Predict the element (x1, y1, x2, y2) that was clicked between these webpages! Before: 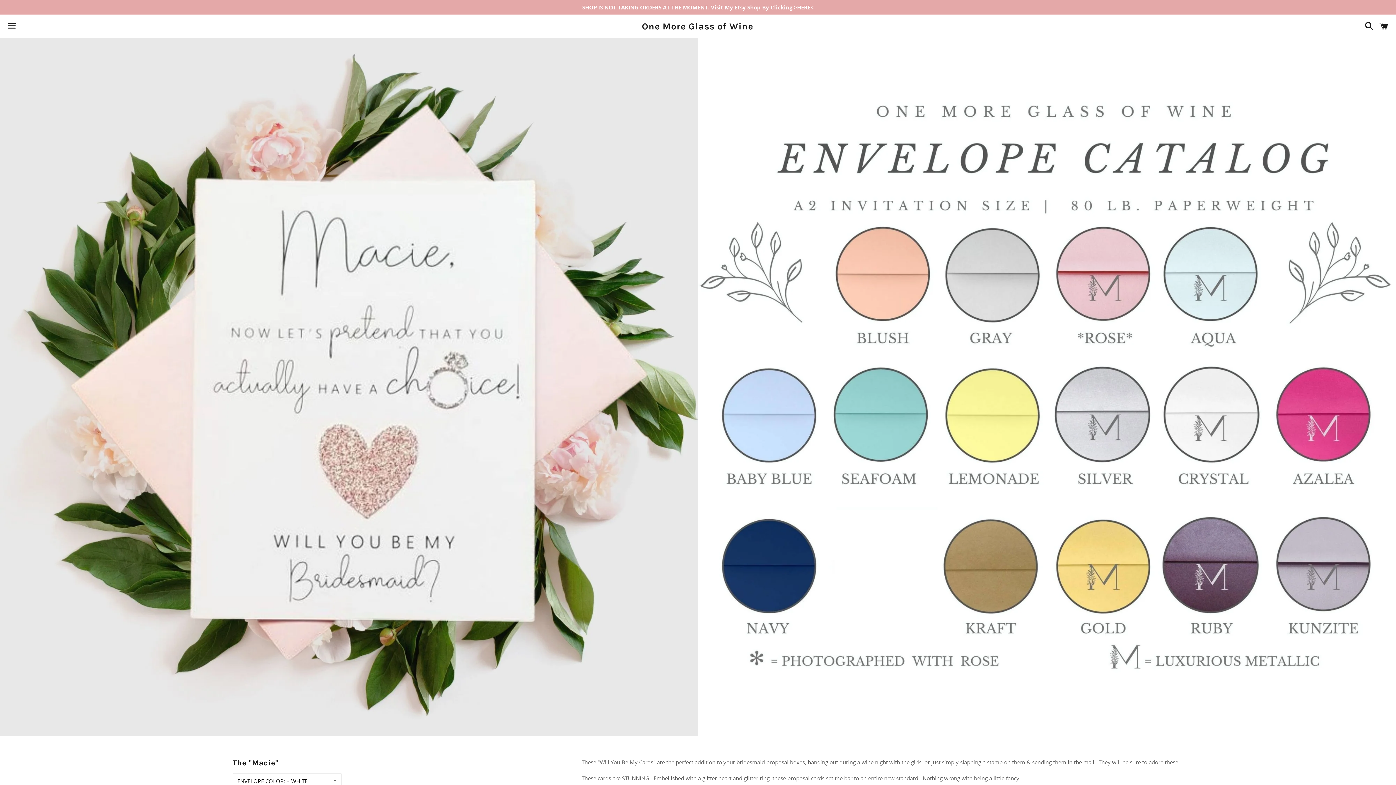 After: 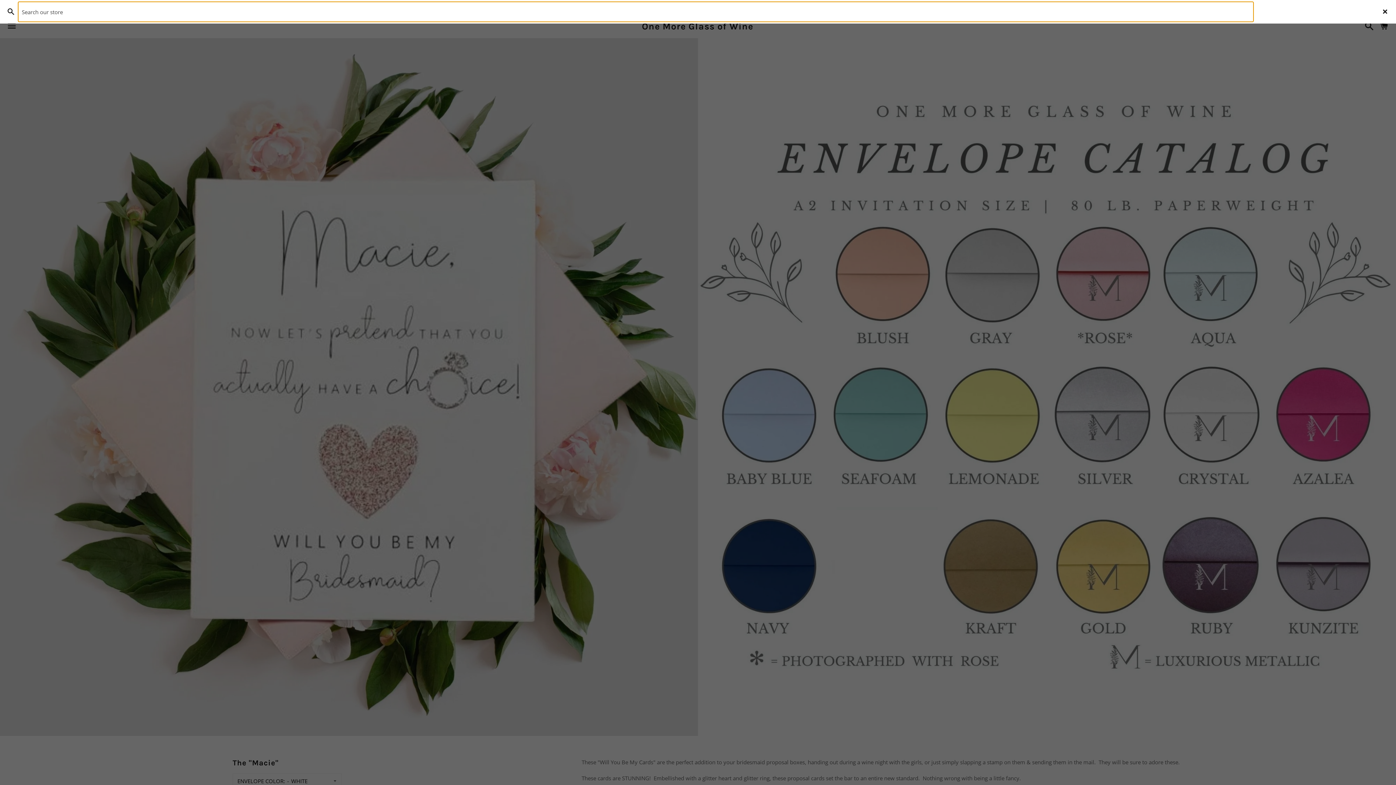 Action: bbox: (1361, 15, 1374, 37) label: Search